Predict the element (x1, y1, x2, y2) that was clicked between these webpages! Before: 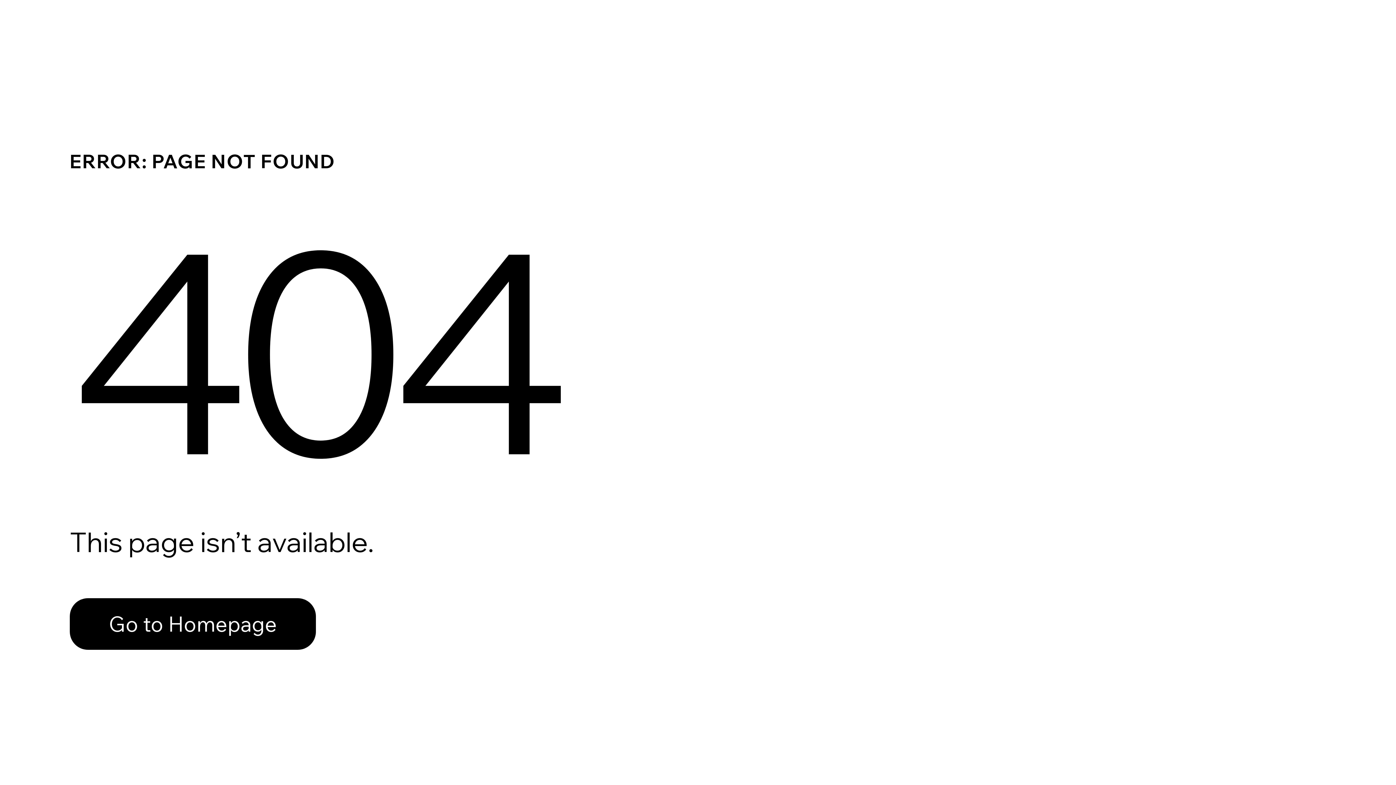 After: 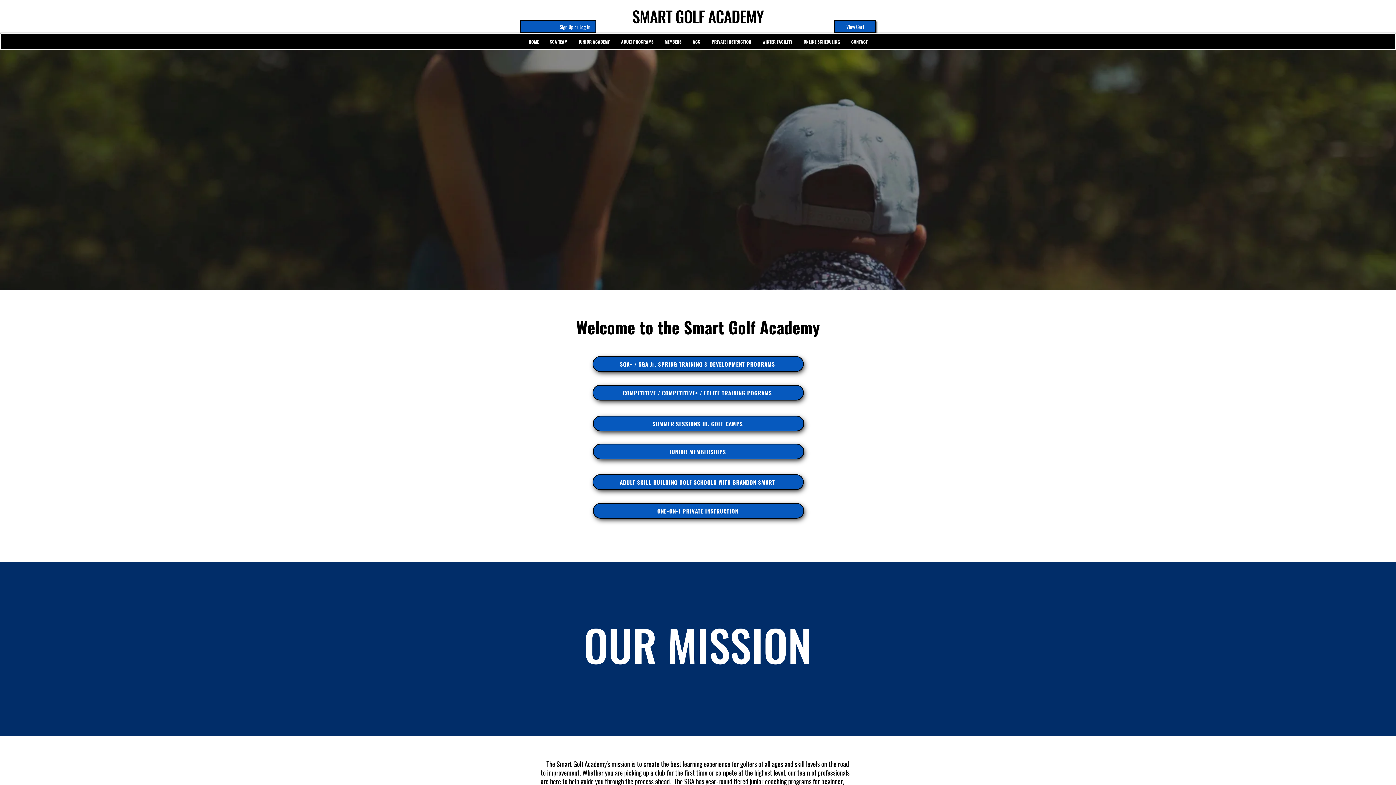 Action: bbox: (69, 598, 316, 650) label: Go to Homepage